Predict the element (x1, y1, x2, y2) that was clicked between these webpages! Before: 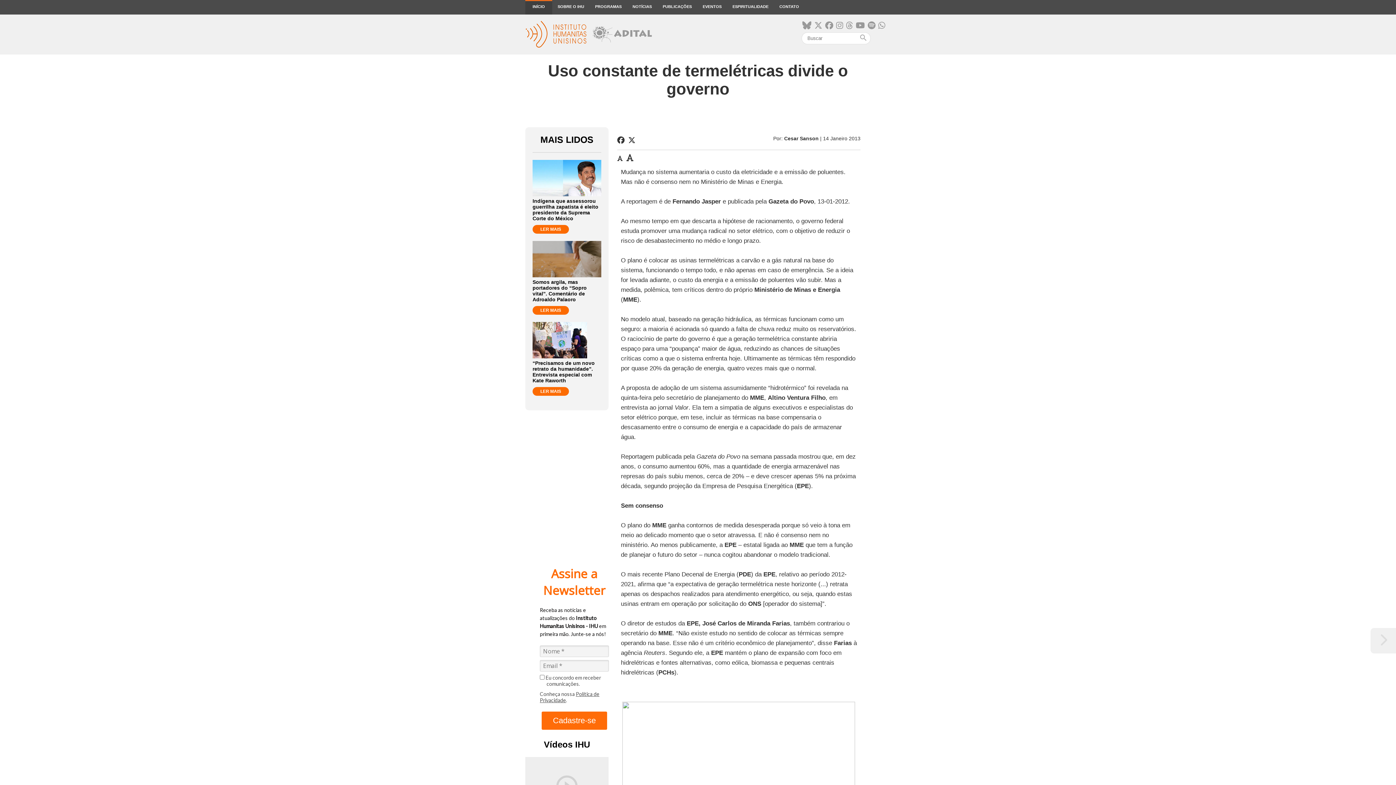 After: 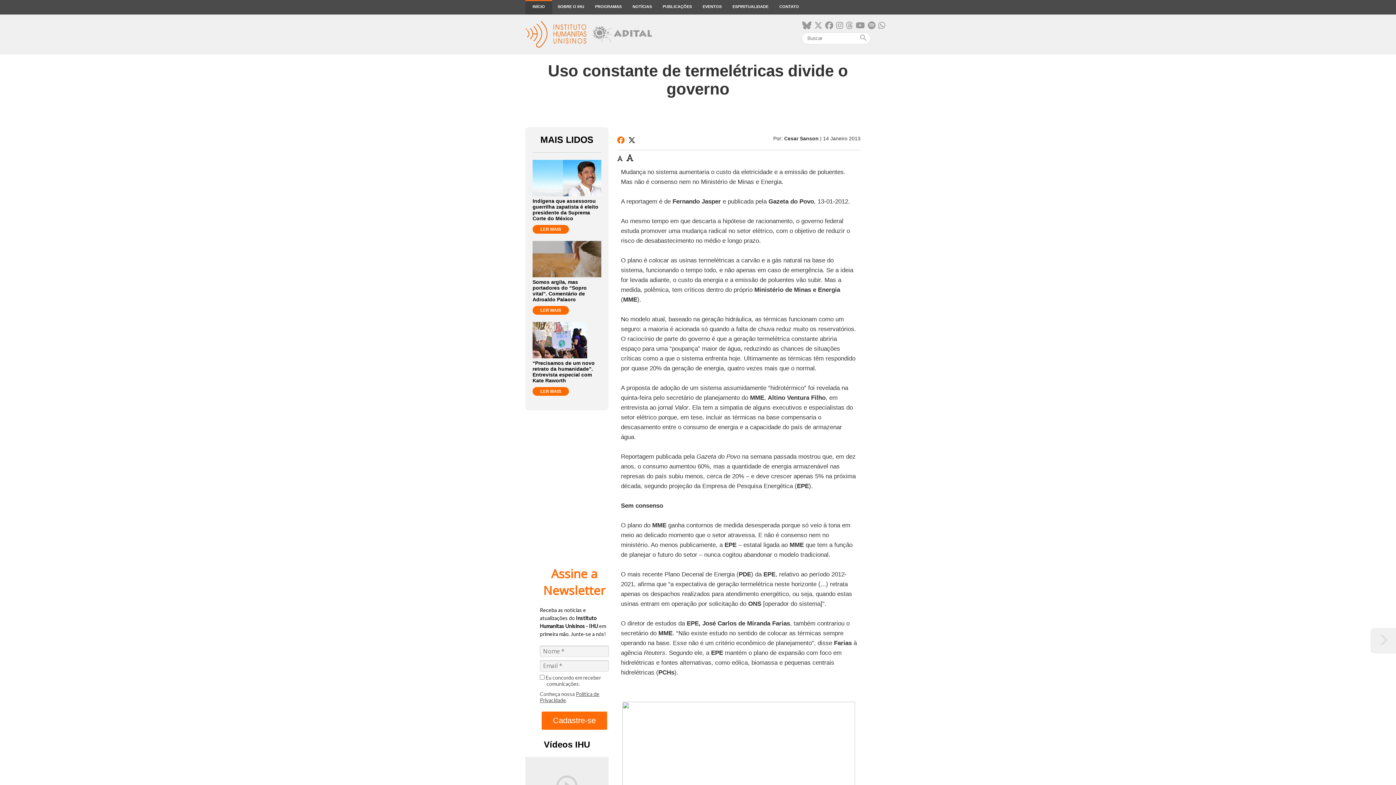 Action: bbox: (617, 136, 624, 144)